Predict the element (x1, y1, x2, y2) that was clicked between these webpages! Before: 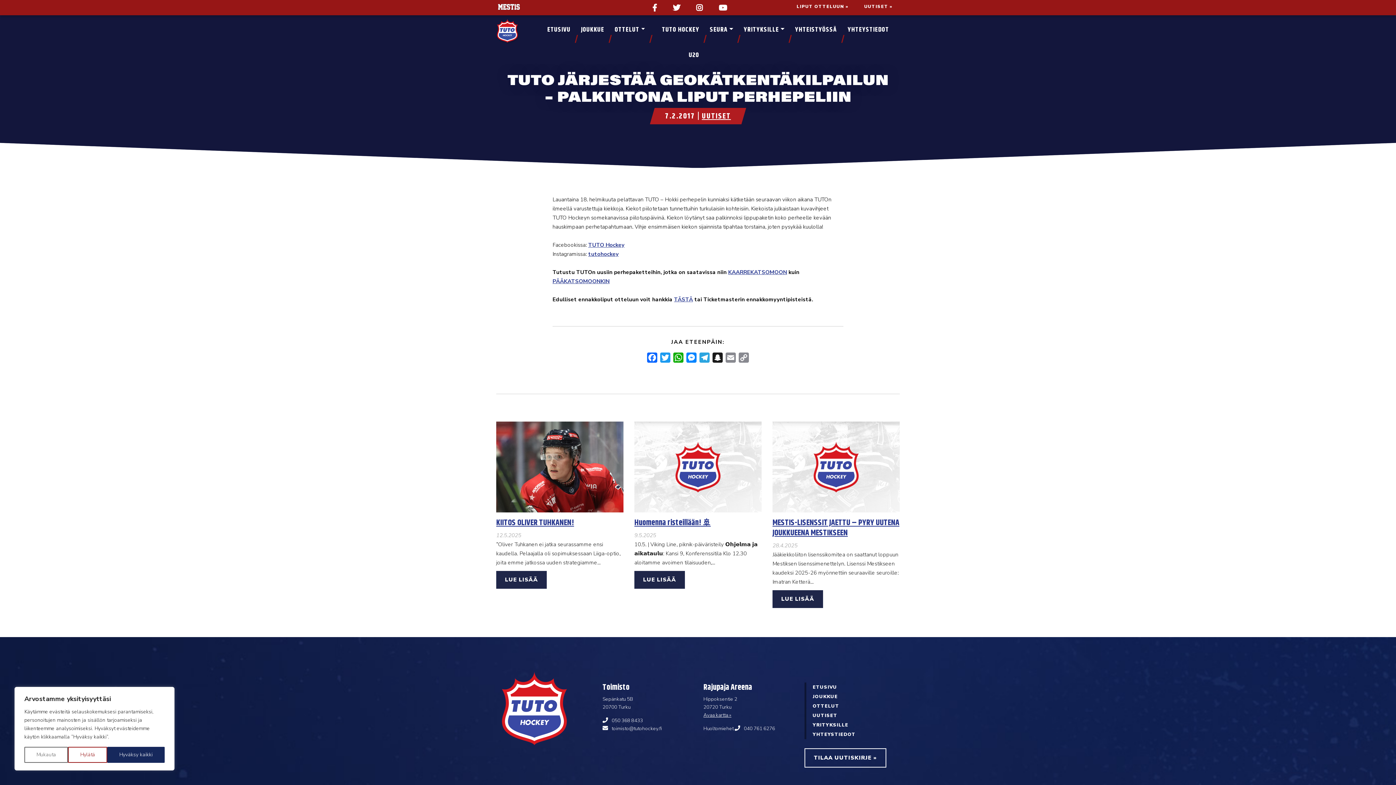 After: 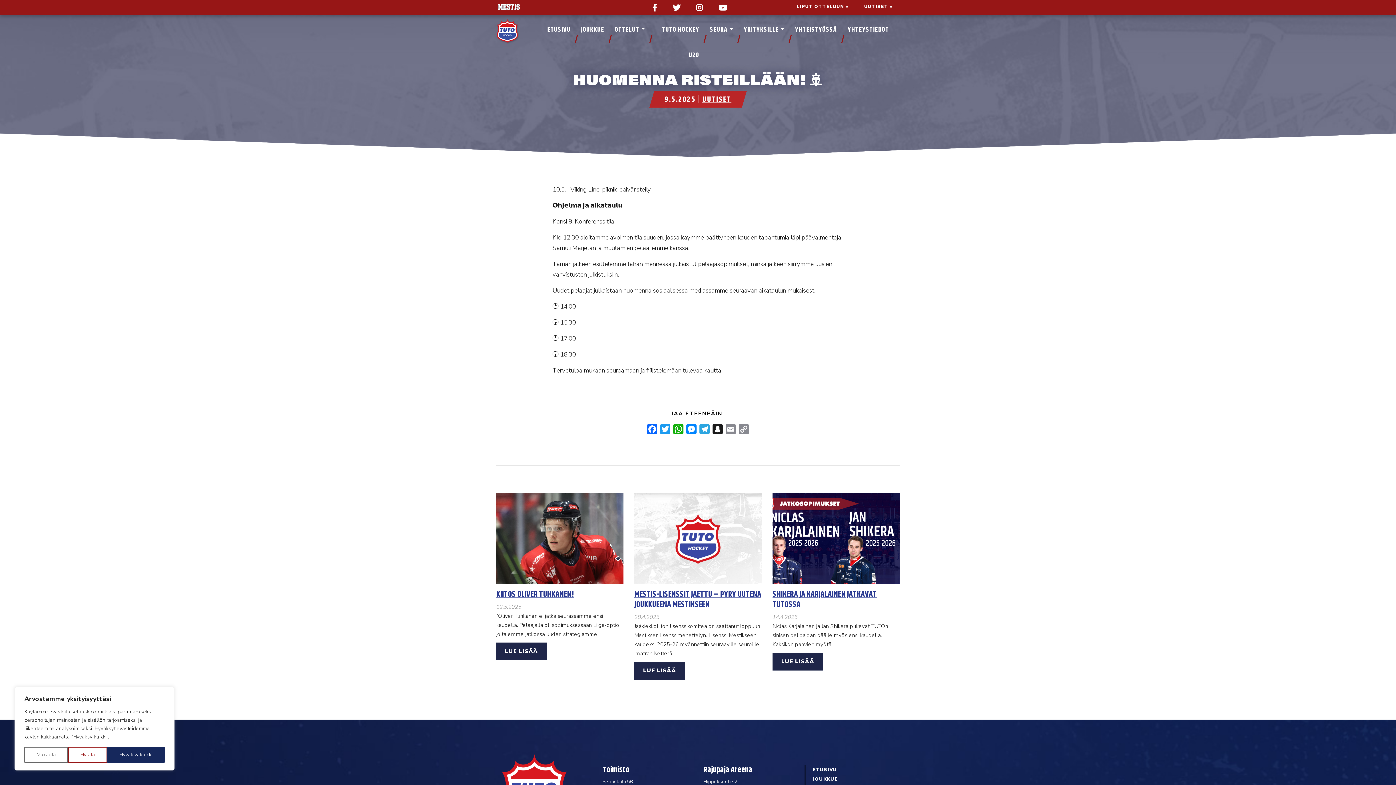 Action: label: Huomenna risteillään! 🚢 bbox: (634, 517, 710, 529)